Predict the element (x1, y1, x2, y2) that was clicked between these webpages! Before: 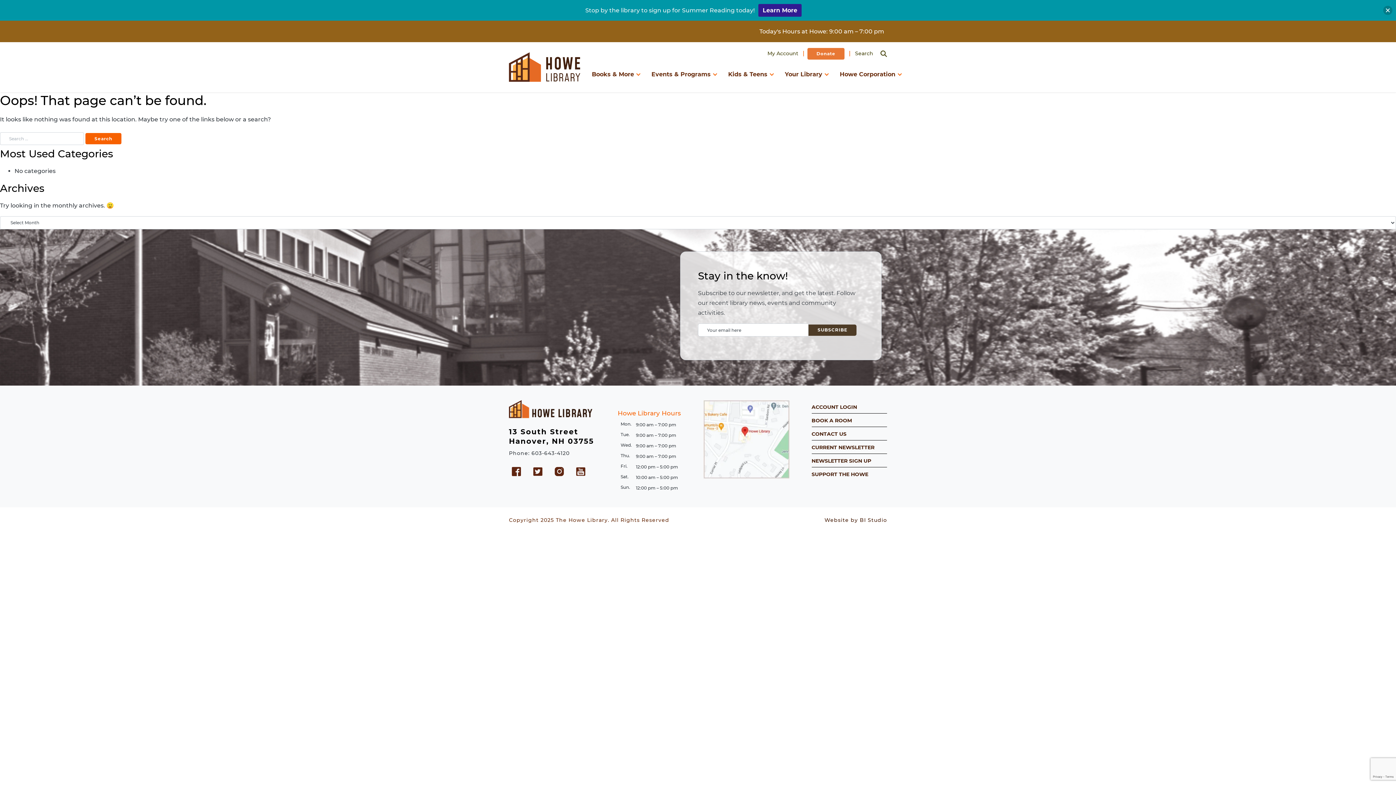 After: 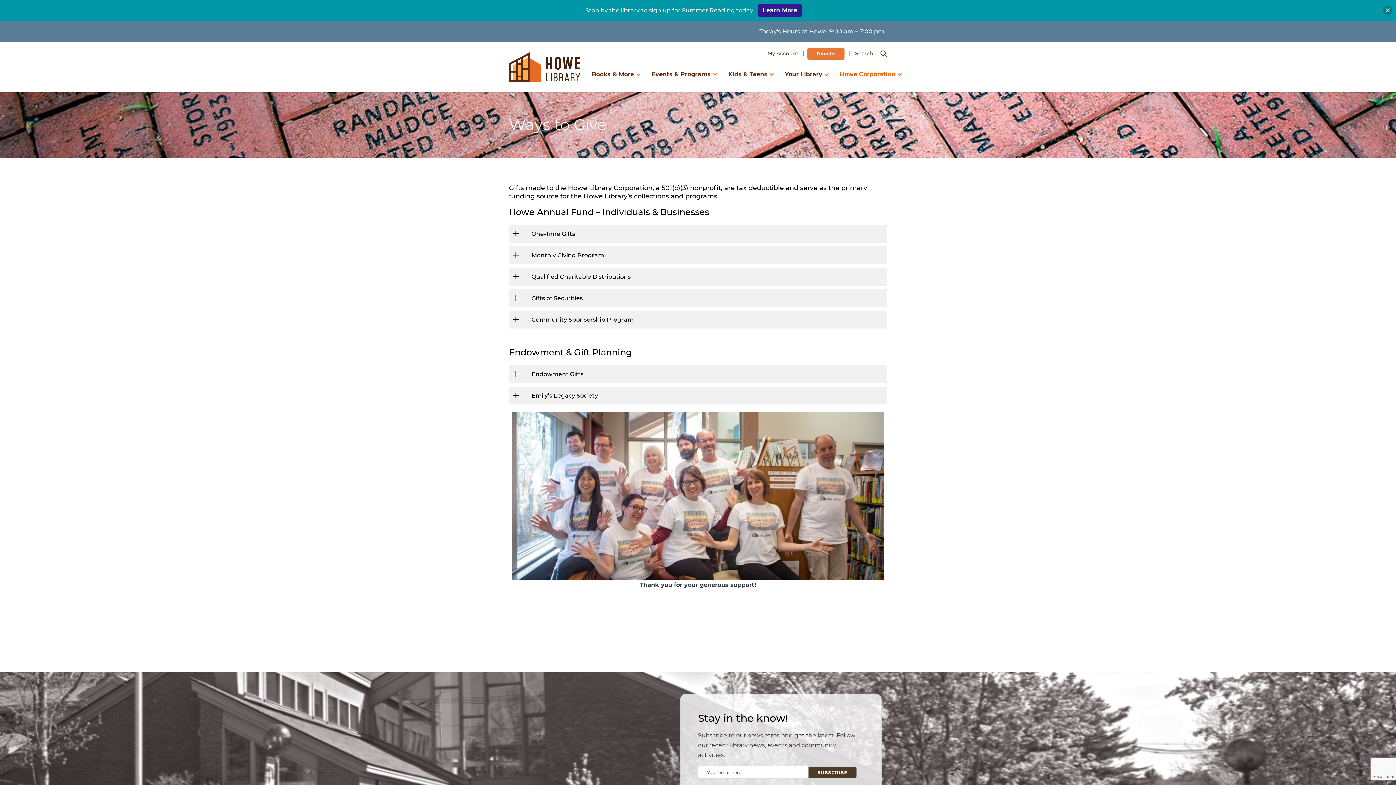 Action: bbox: (807, 48, 844, 59) label: Donate